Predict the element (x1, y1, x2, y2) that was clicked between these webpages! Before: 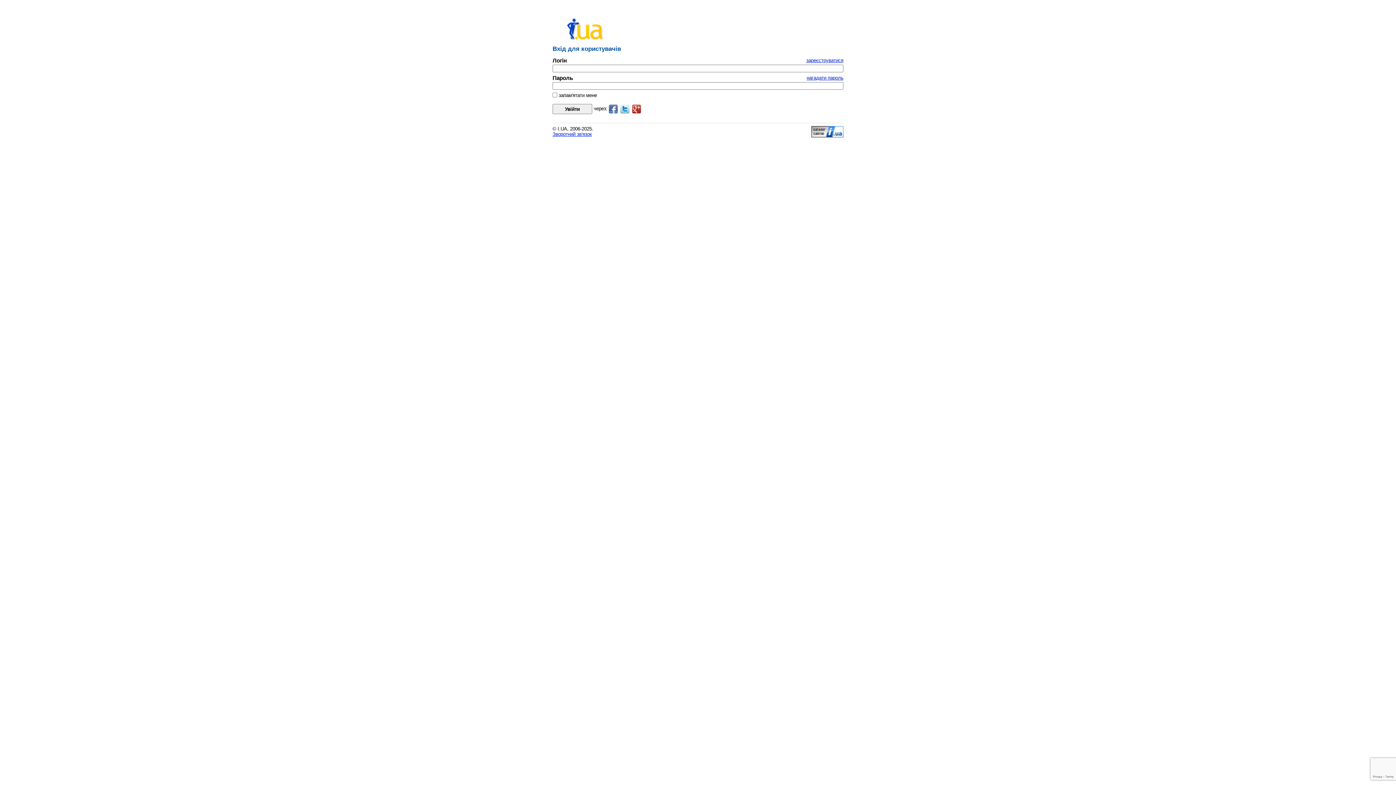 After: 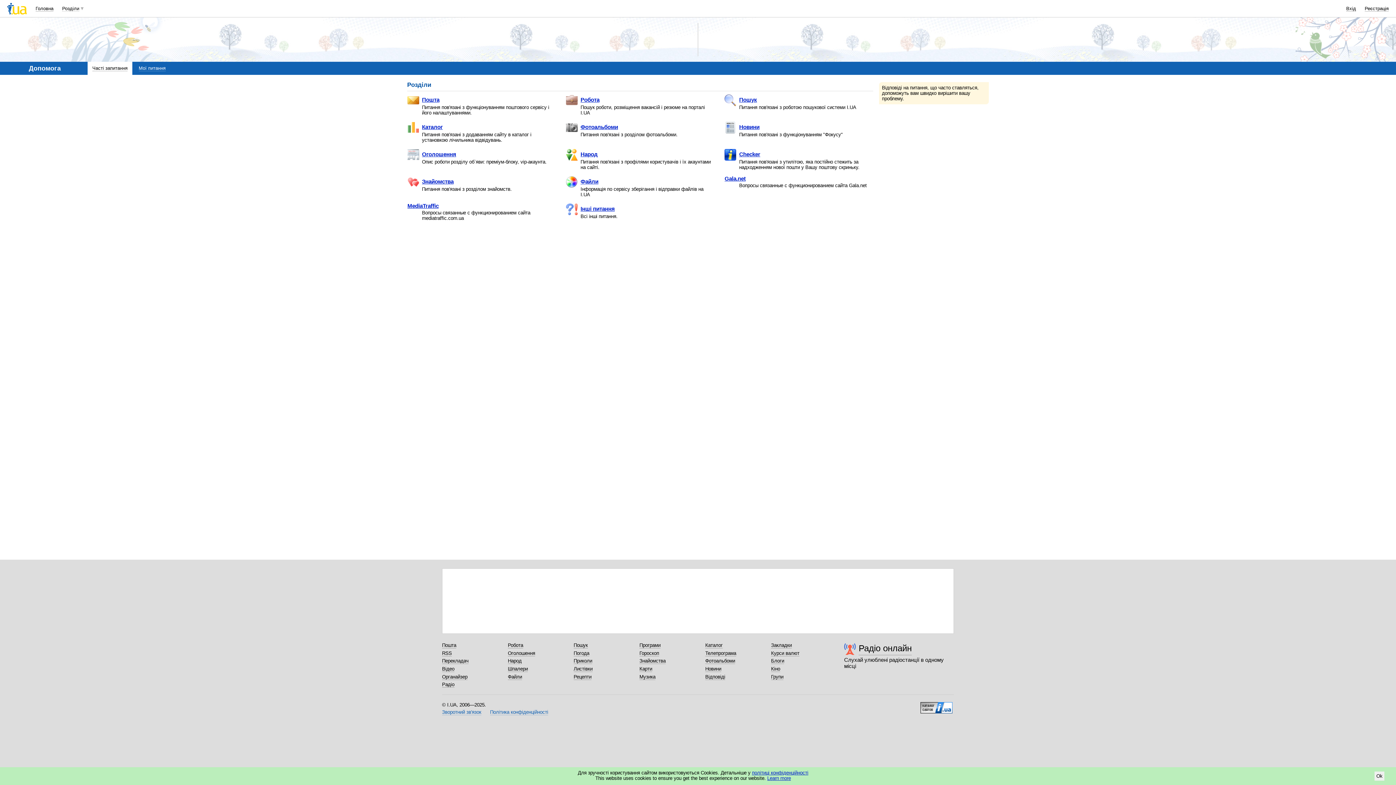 Action: bbox: (552, 131, 592, 137) label: Зворотний зв'язок